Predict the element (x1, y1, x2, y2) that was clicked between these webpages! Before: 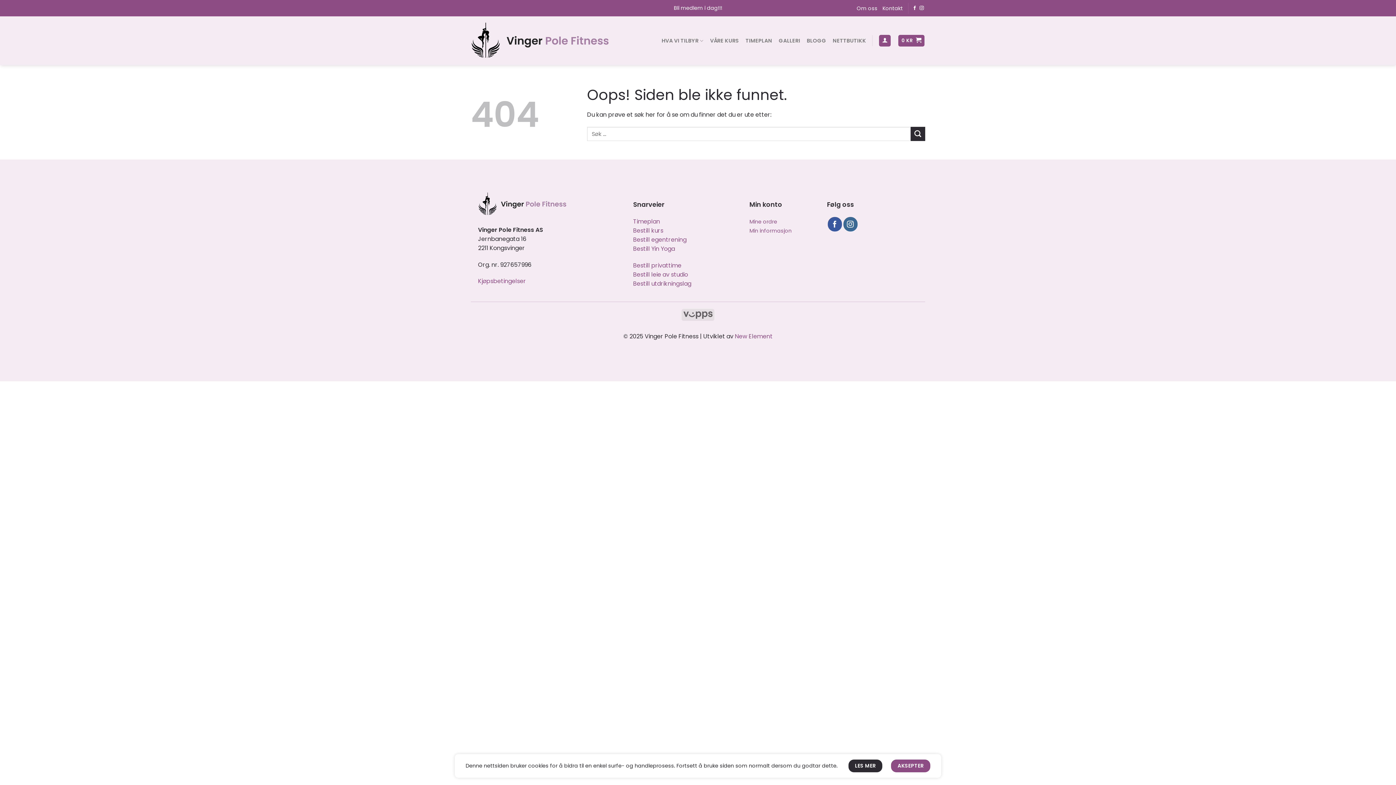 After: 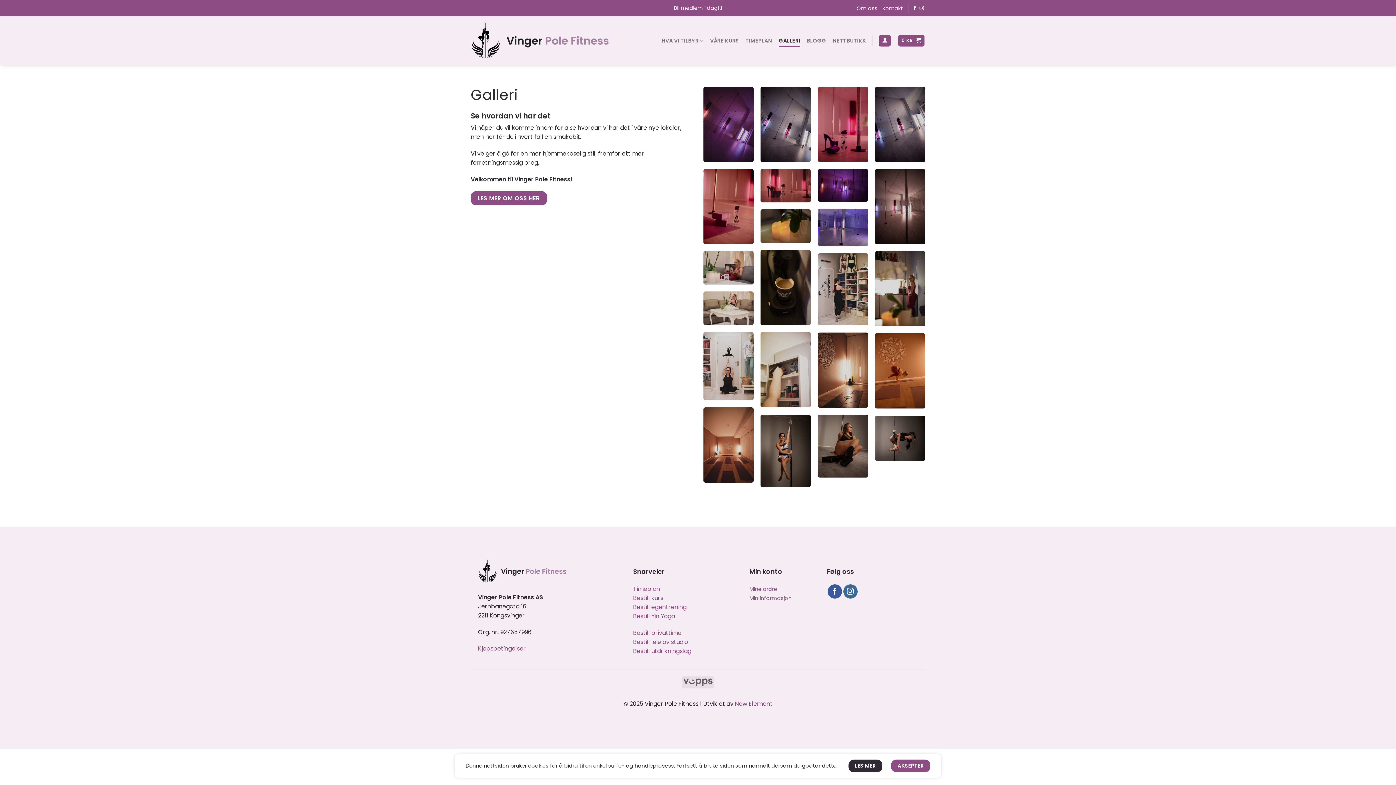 Action: label: GALLERI bbox: (778, 34, 800, 47)